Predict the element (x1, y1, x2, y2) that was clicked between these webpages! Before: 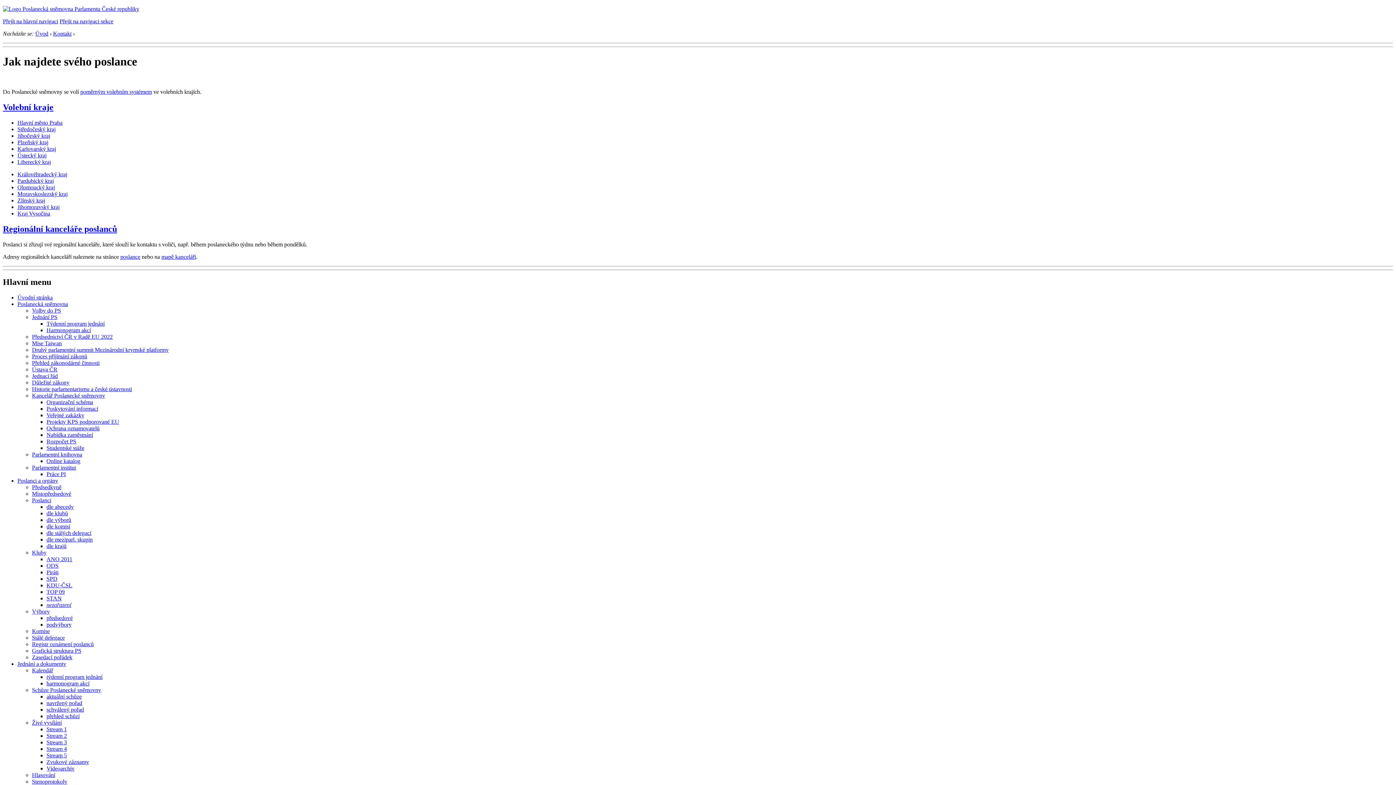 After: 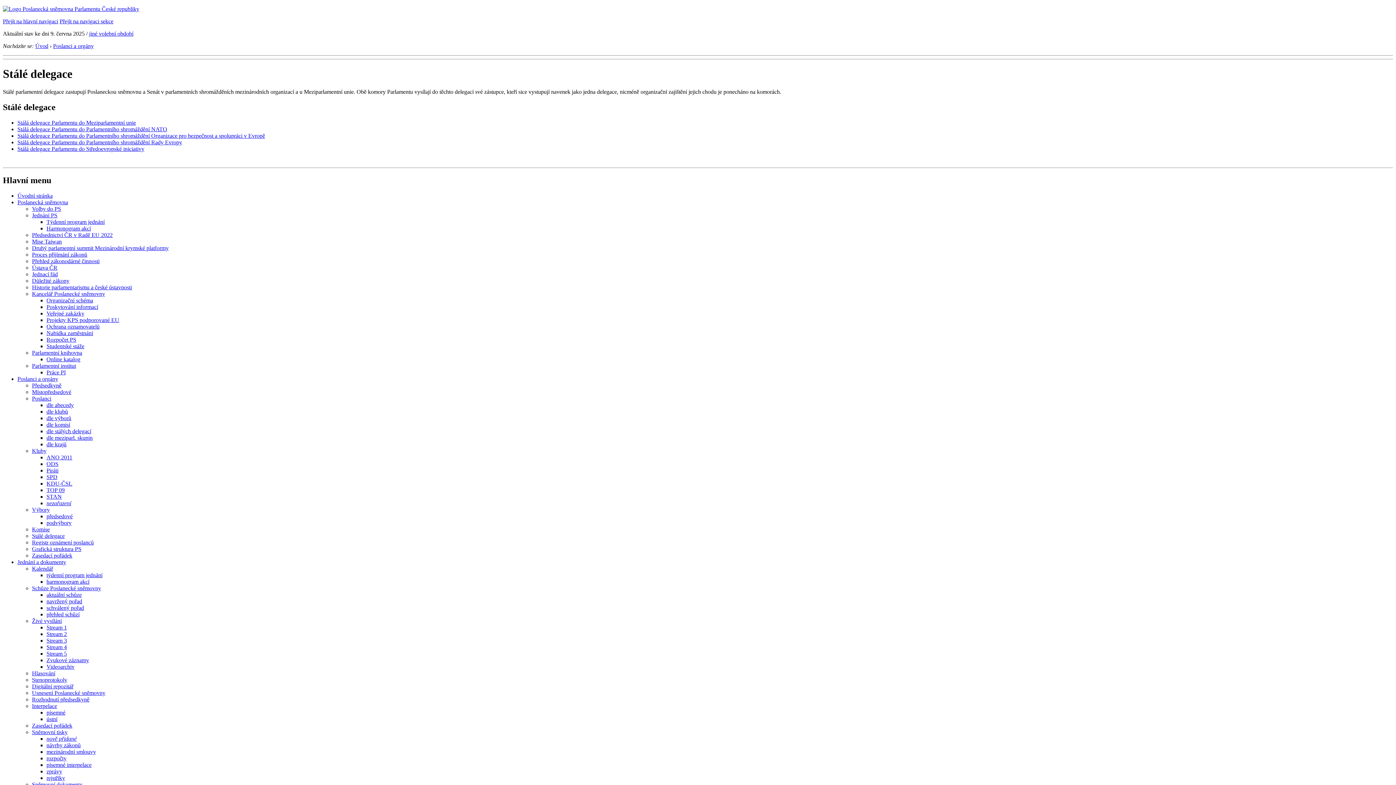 Action: bbox: (32, 635, 64, 641) label: Stálé delegace